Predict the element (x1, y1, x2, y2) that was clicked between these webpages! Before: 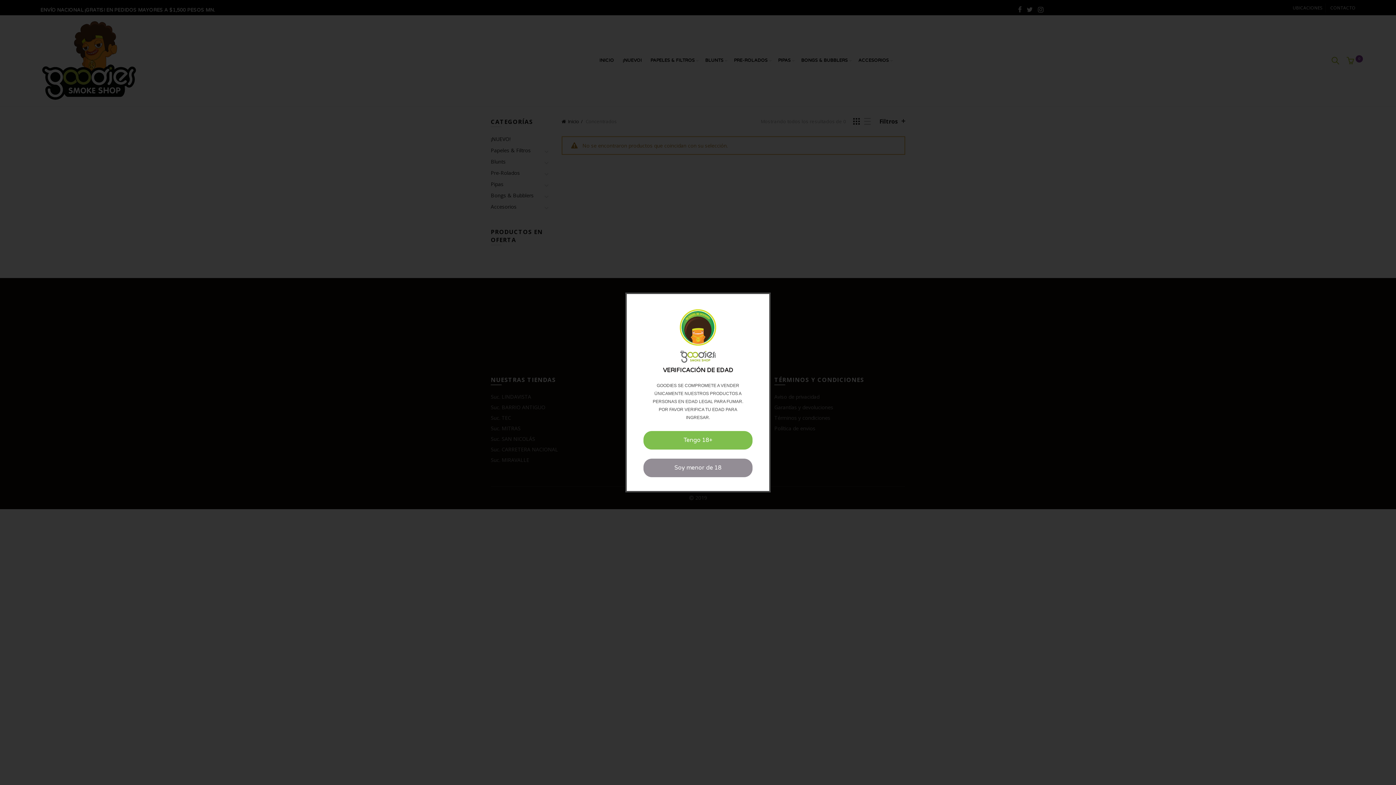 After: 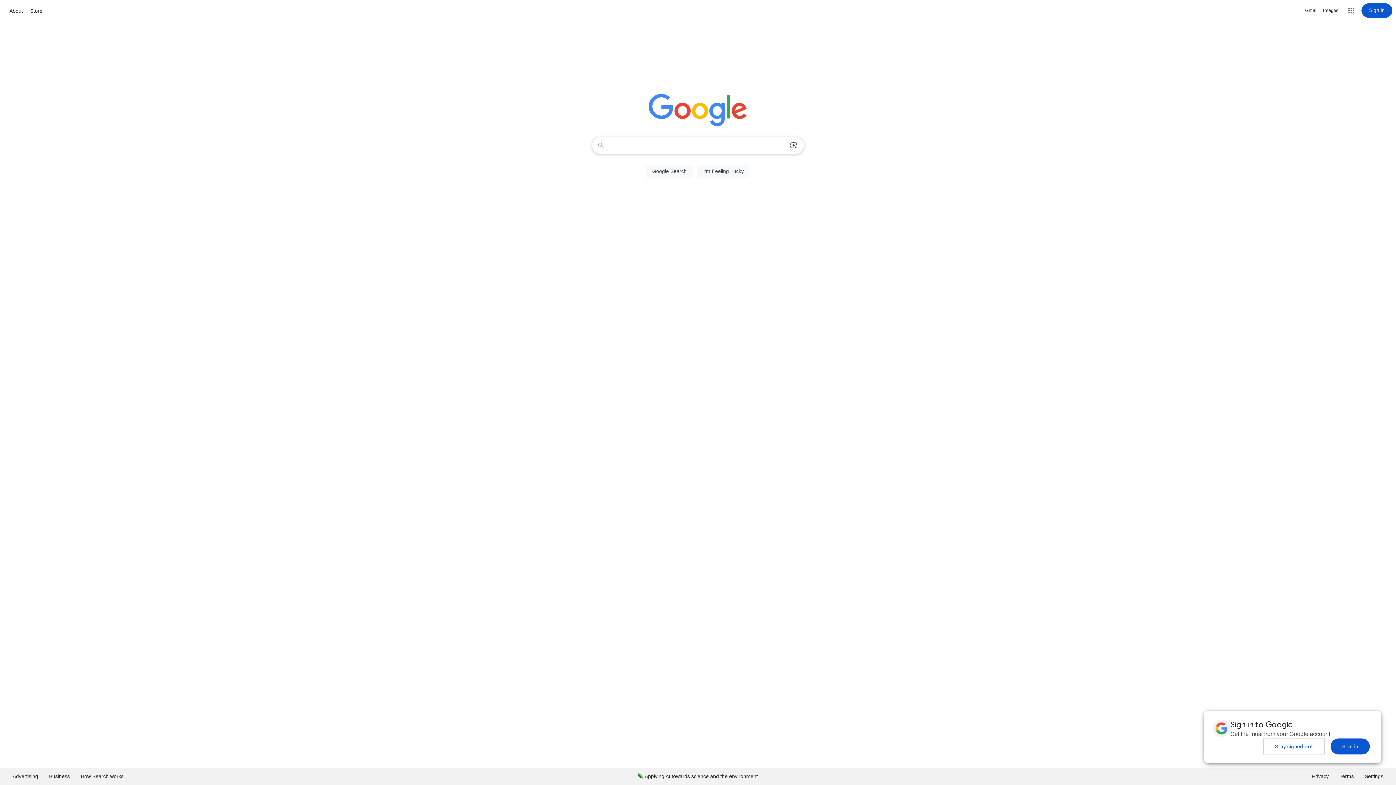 Action: bbox: (643, 458, 752, 477) label: Soy menor de 18